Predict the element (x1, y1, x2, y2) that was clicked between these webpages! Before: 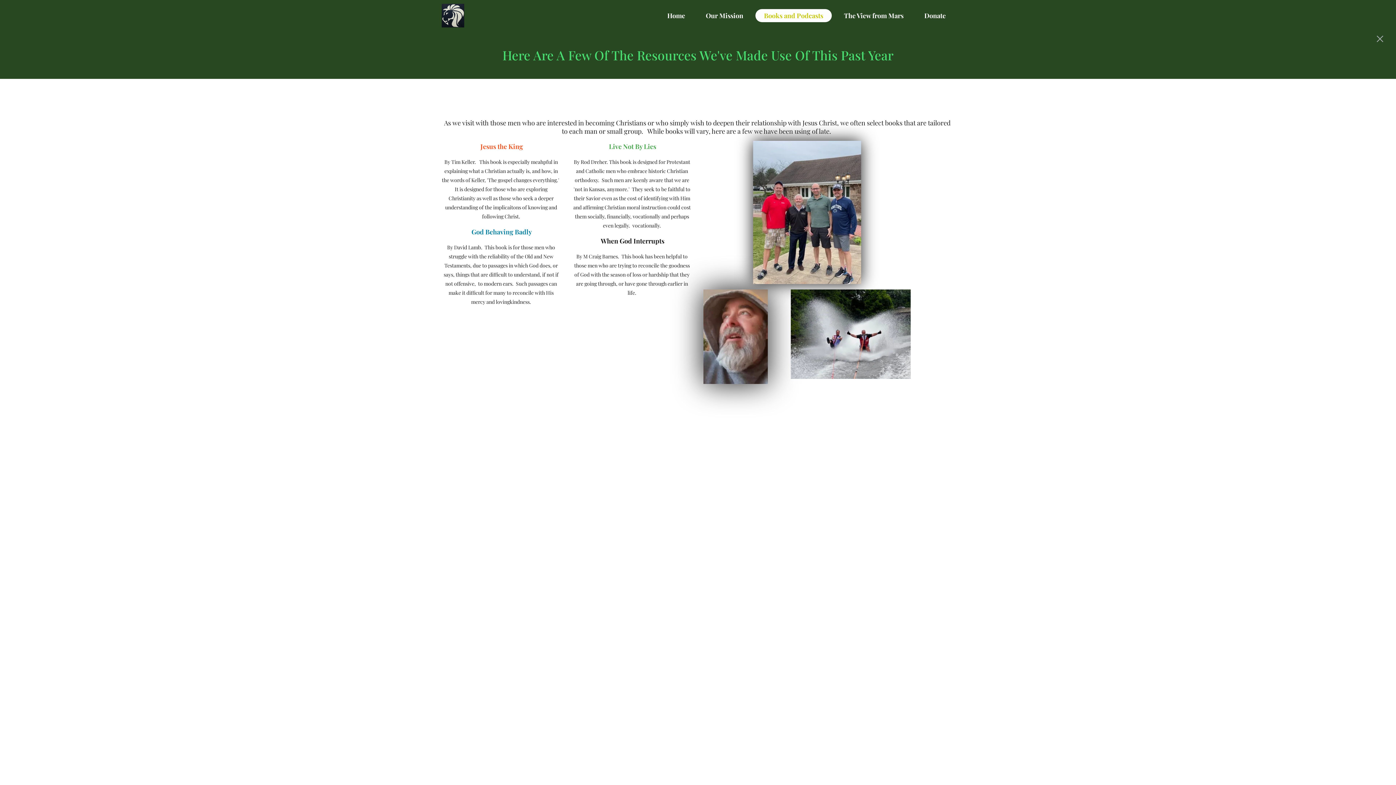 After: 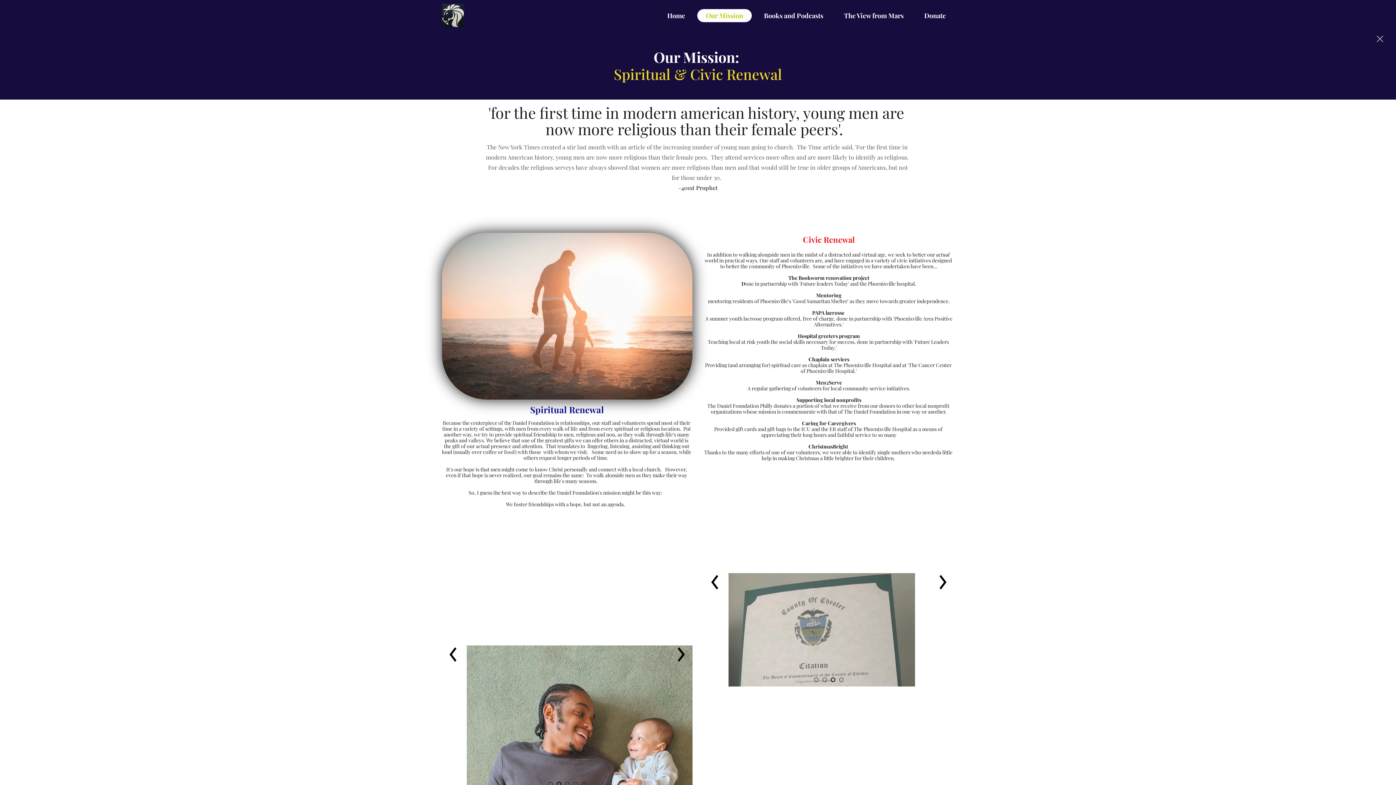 Action: bbox: (697, 9, 752, 22) label: Our Mission